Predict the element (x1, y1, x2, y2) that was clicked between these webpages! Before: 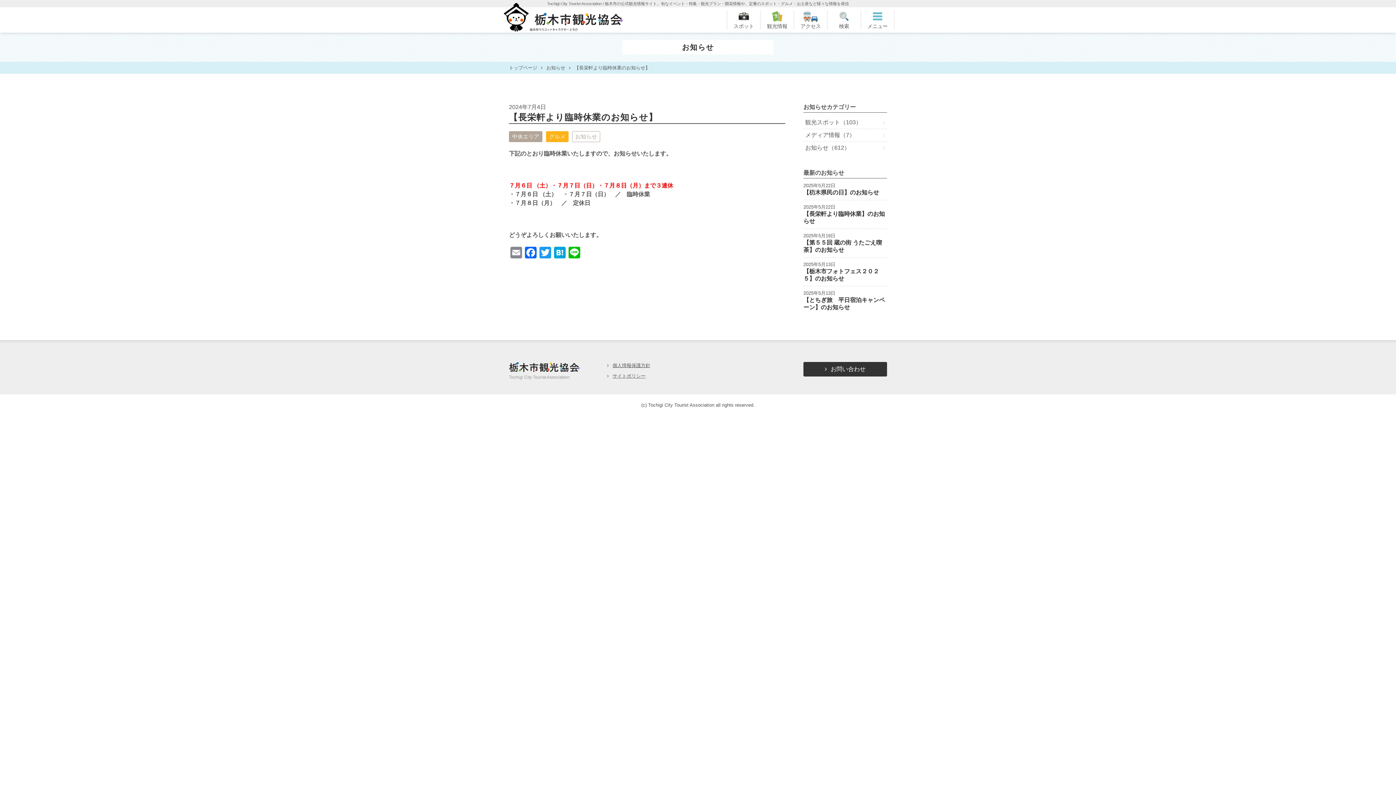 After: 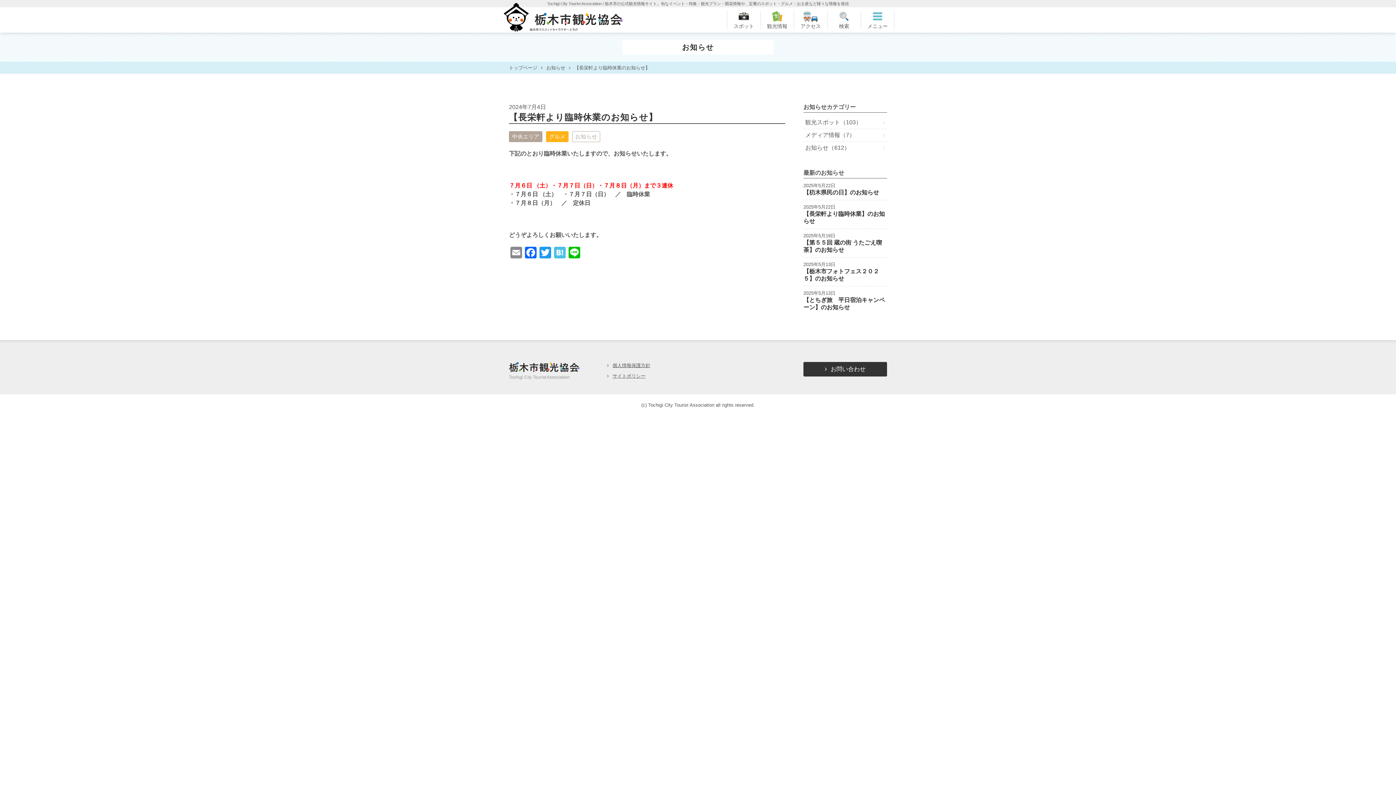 Action: bbox: (552, 246, 567, 260) label: Hatena